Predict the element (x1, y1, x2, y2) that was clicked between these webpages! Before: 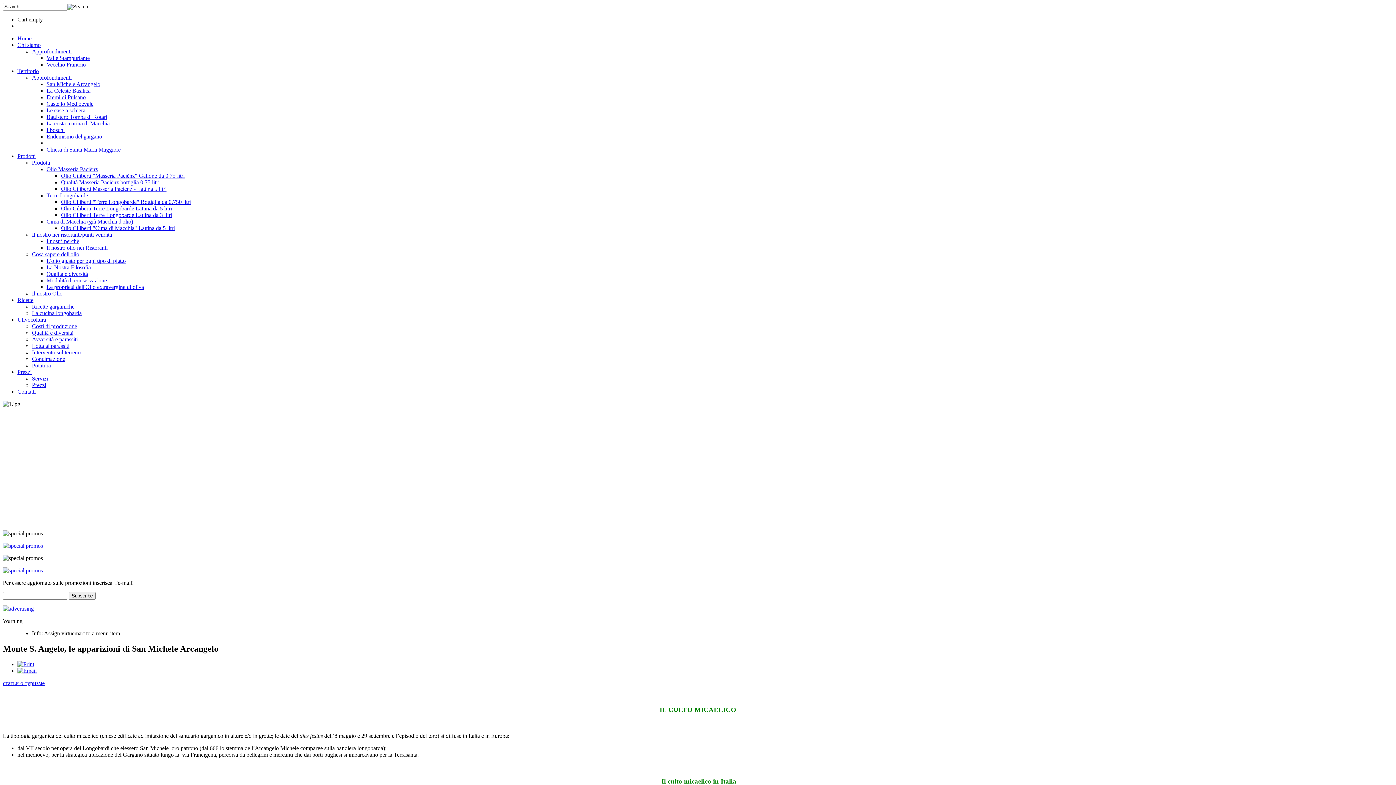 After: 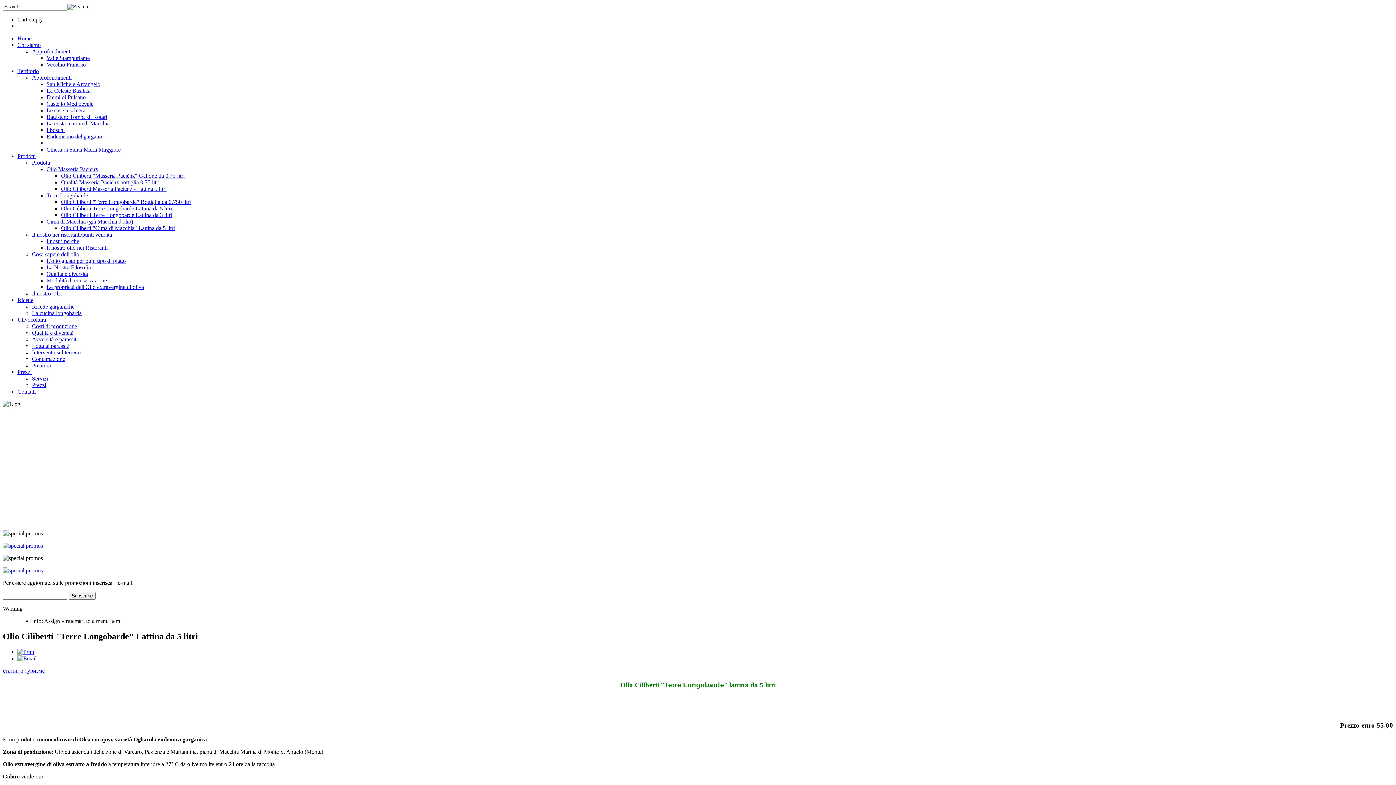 Action: label: Olio Ciliberti Terre Longobarde Lattina da 5 litri bbox: (61, 205, 172, 211)